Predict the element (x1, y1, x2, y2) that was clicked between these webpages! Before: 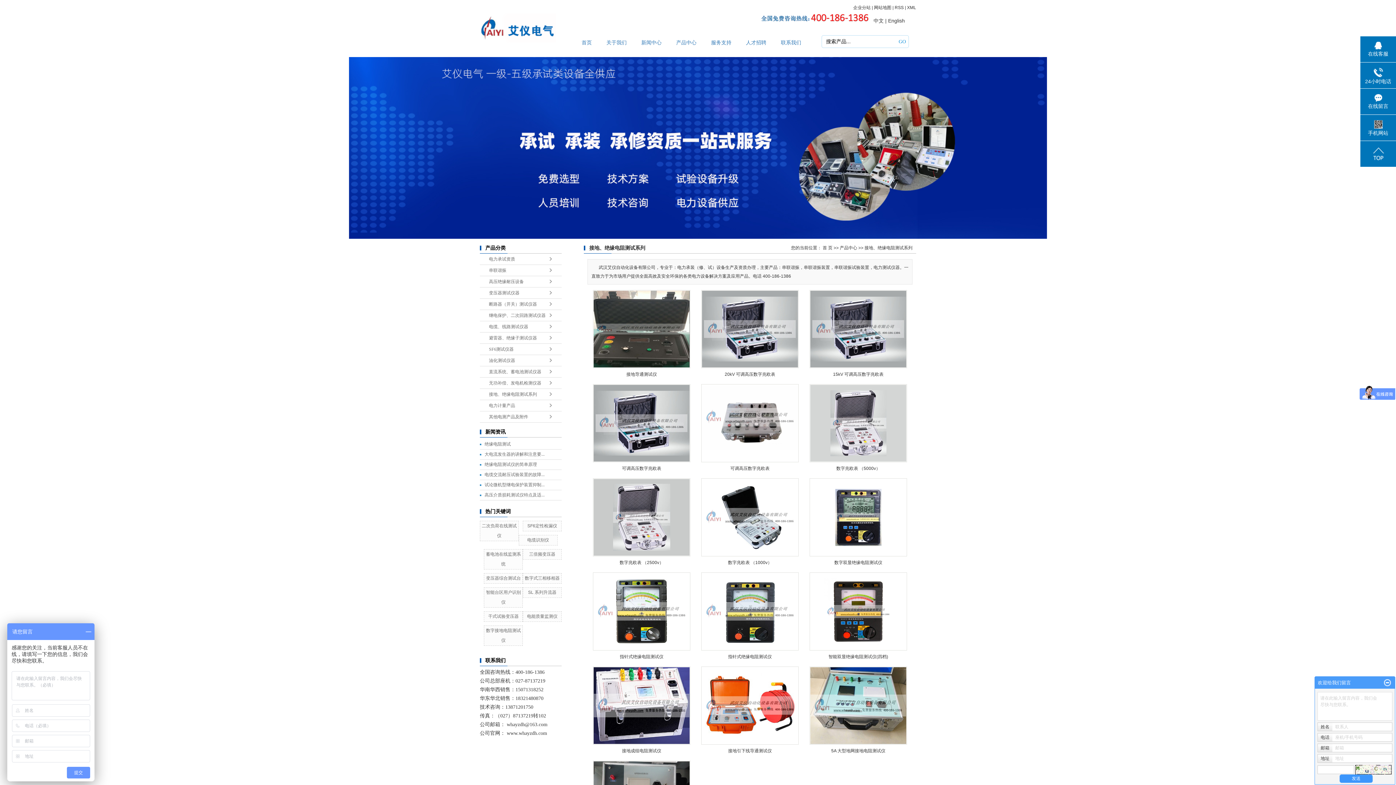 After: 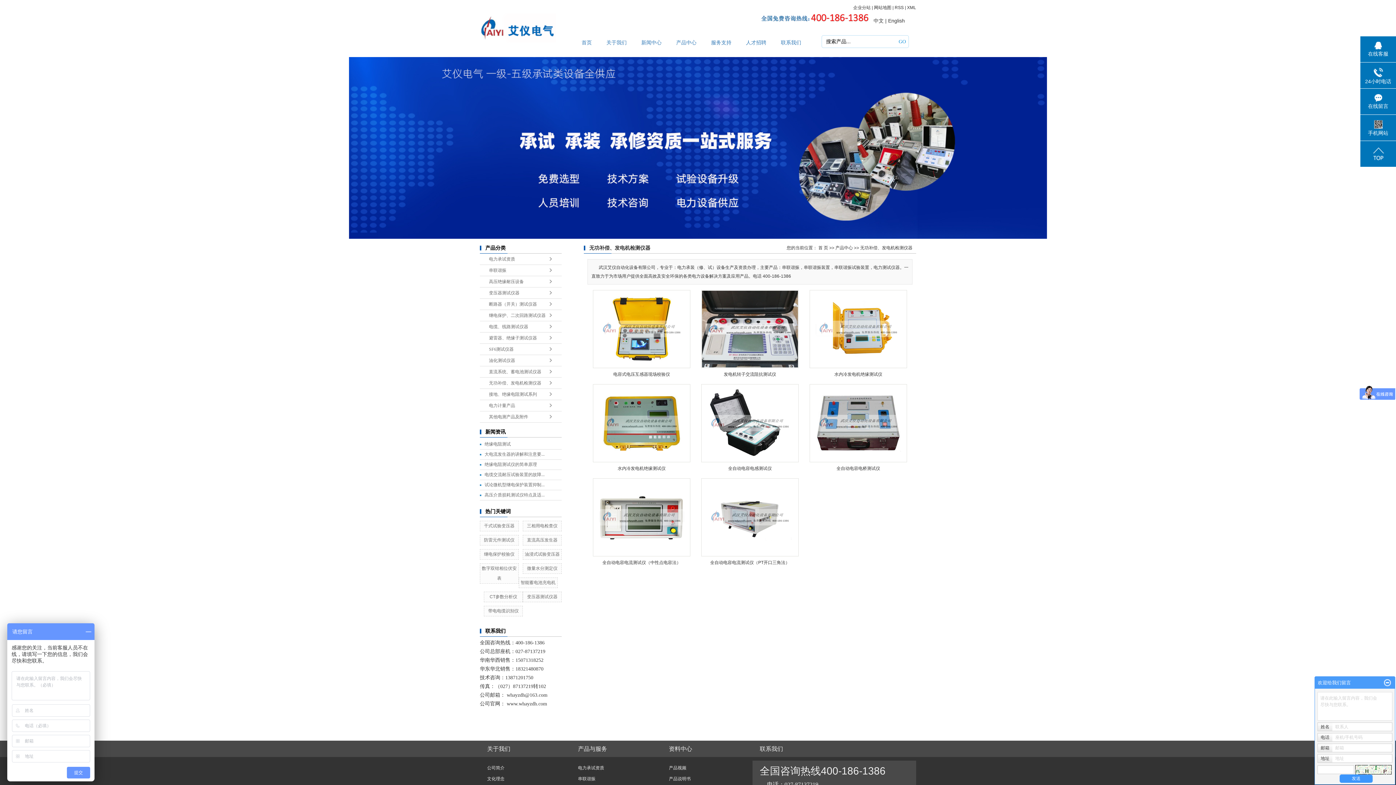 Action: label: 无功补偿、发电机检测仪器 bbox: (480, 377, 561, 389)